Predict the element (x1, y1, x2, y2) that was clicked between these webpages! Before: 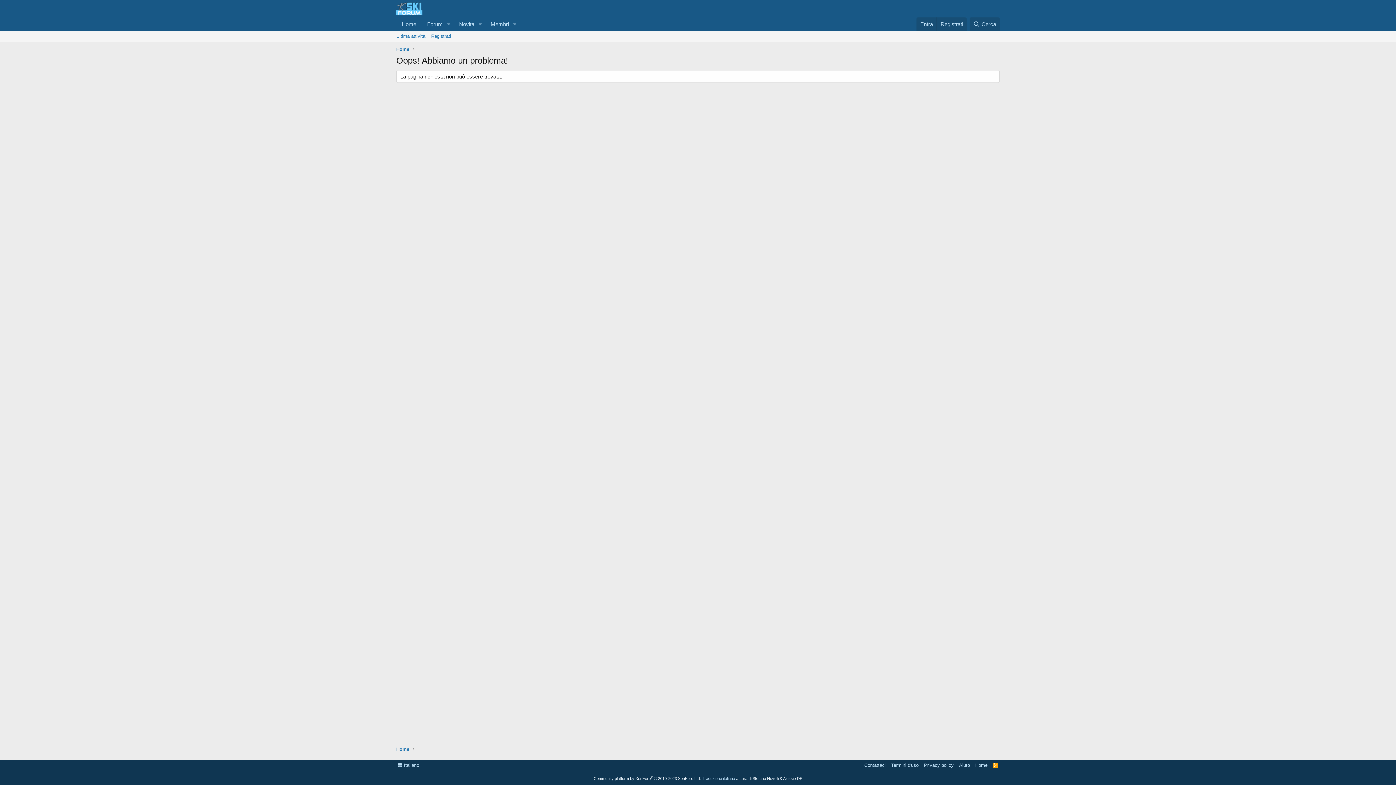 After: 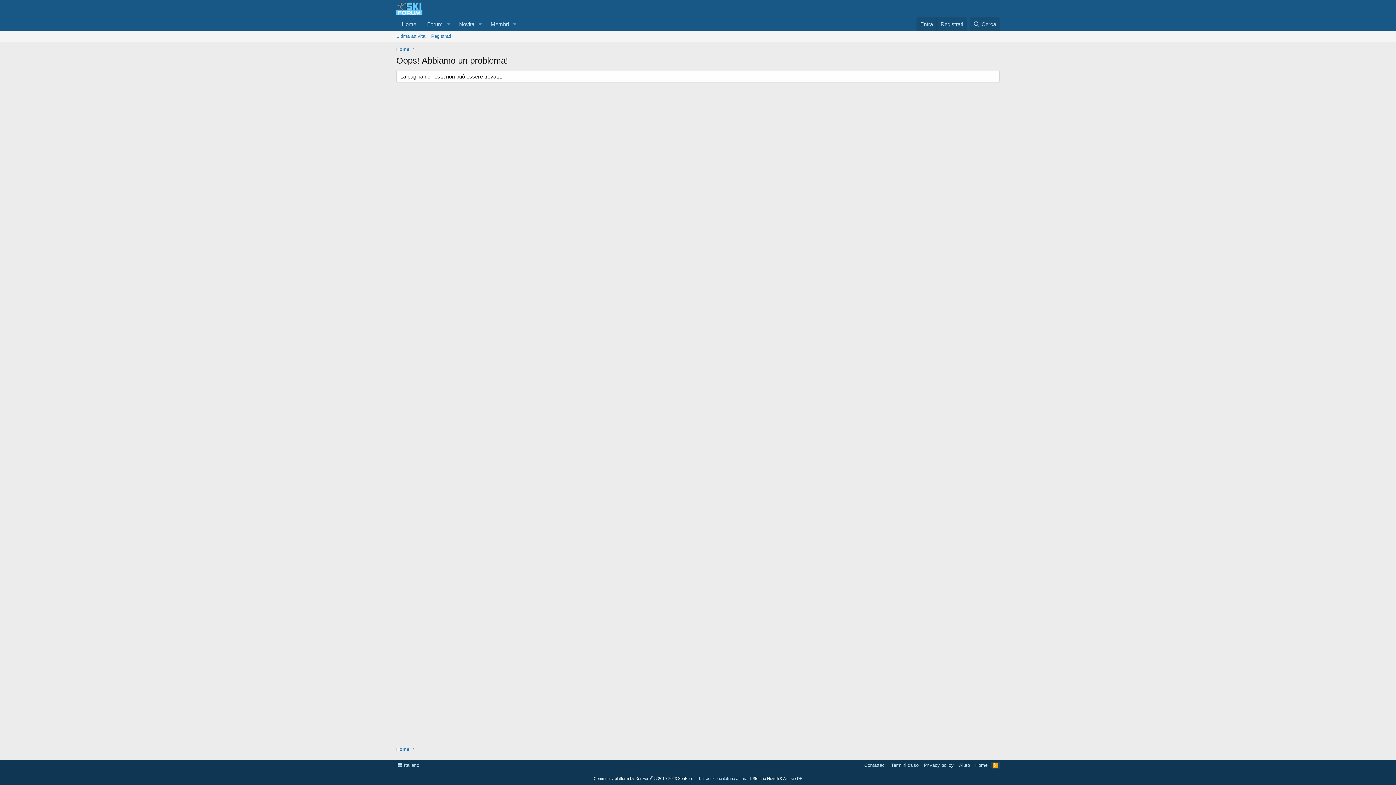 Action: bbox: (991, 762, 1000, 769) label: RSS